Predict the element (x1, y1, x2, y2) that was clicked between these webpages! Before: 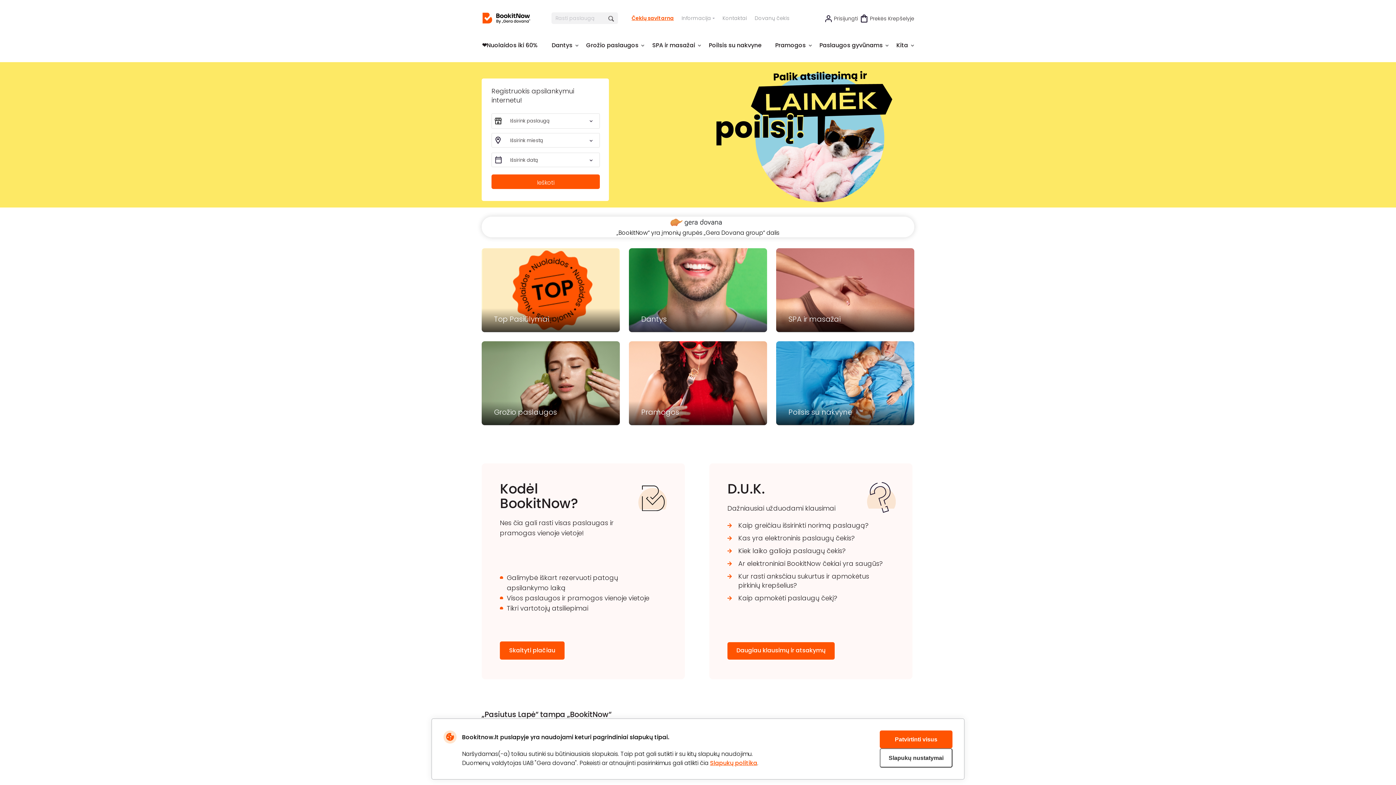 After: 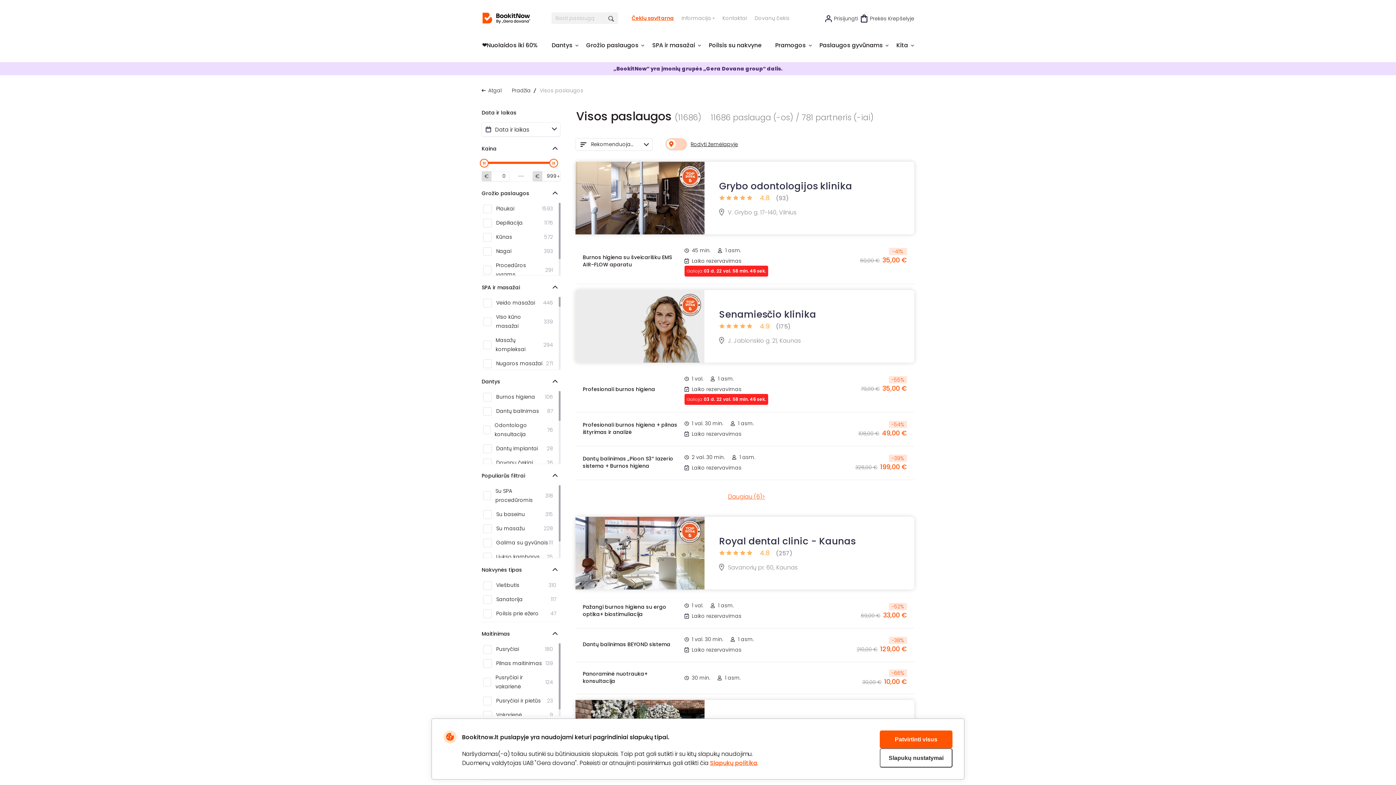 Action: bbox: (605, 12, 618, 24)